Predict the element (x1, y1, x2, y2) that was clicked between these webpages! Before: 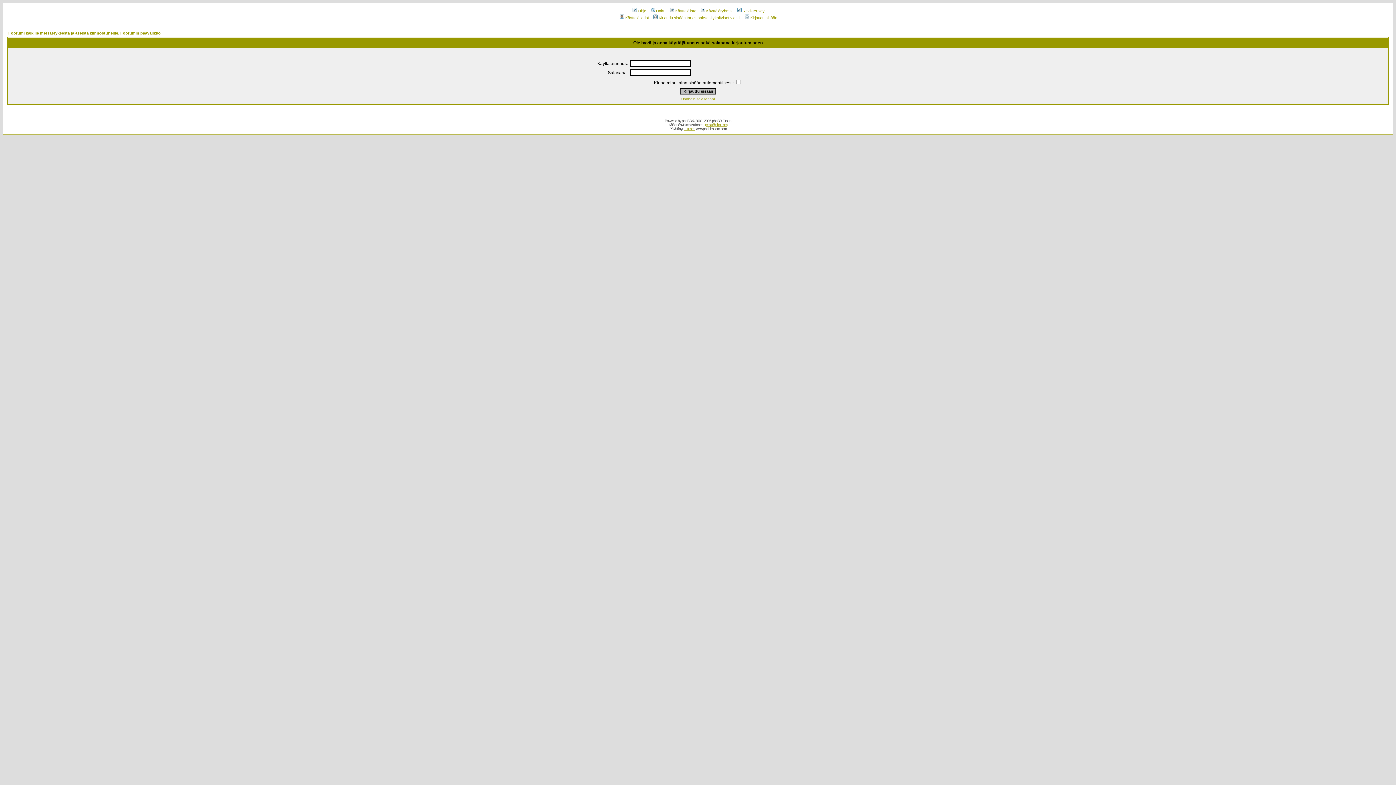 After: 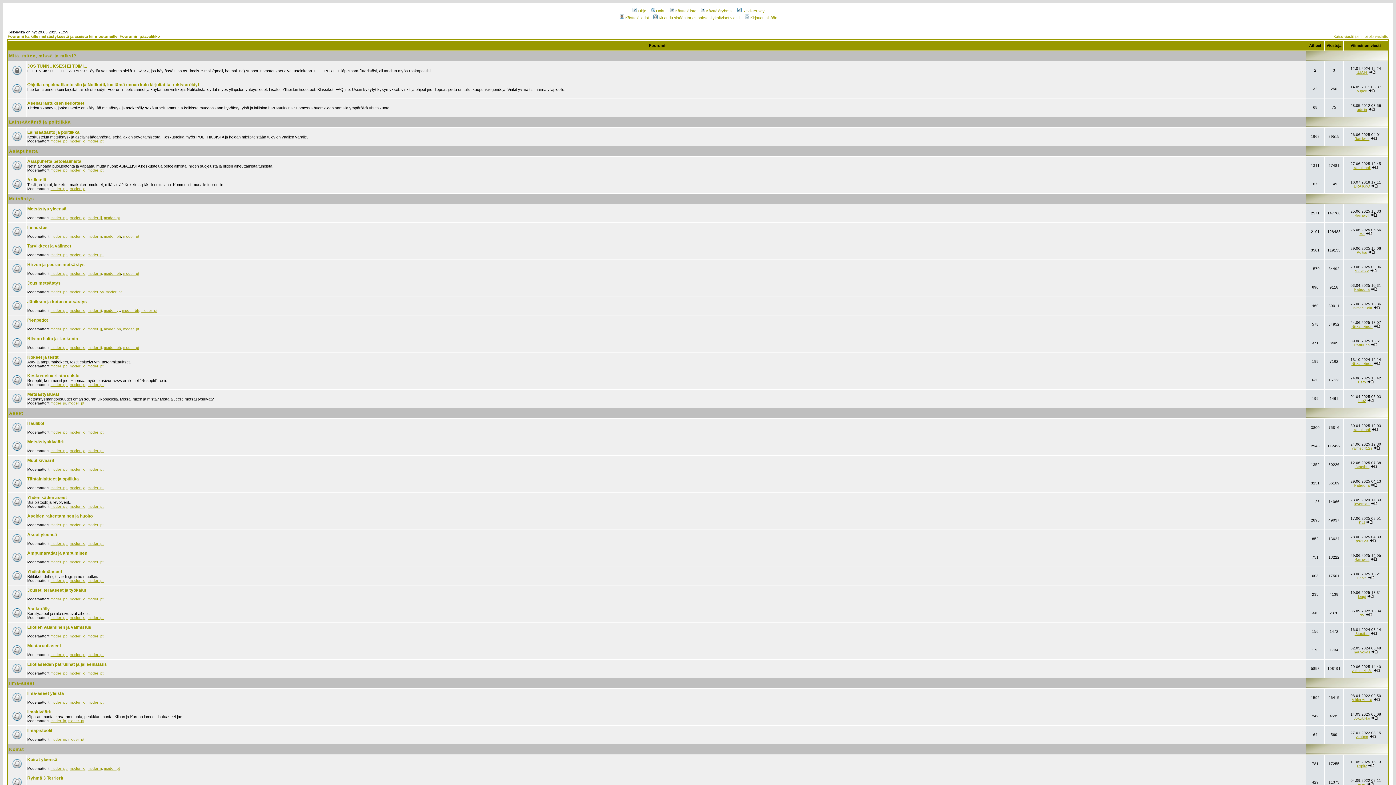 Action: label: Foorumi kaikille metsästyksestä ja aseista kiinnostuneille. Foorumin päävalikko bbox: (8, 30, 160, 35)